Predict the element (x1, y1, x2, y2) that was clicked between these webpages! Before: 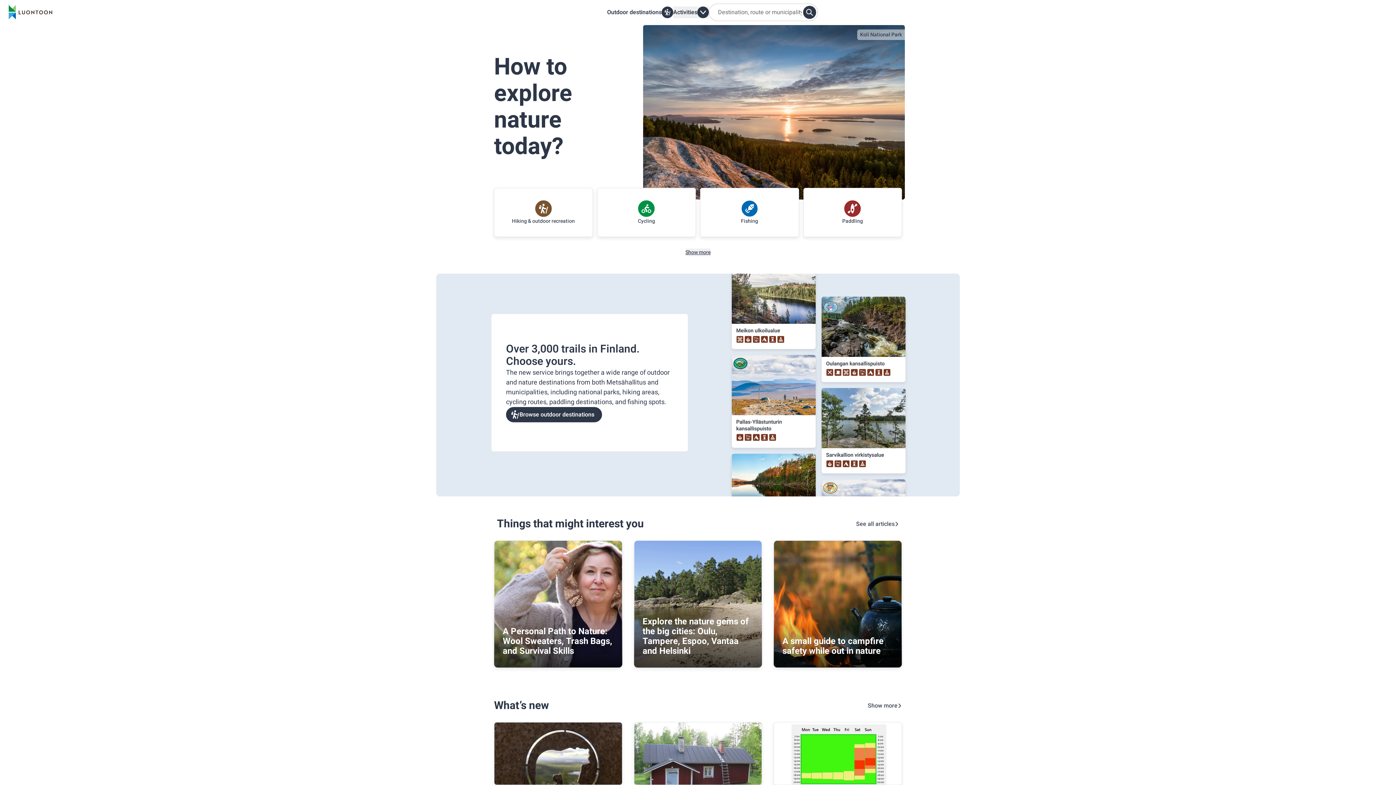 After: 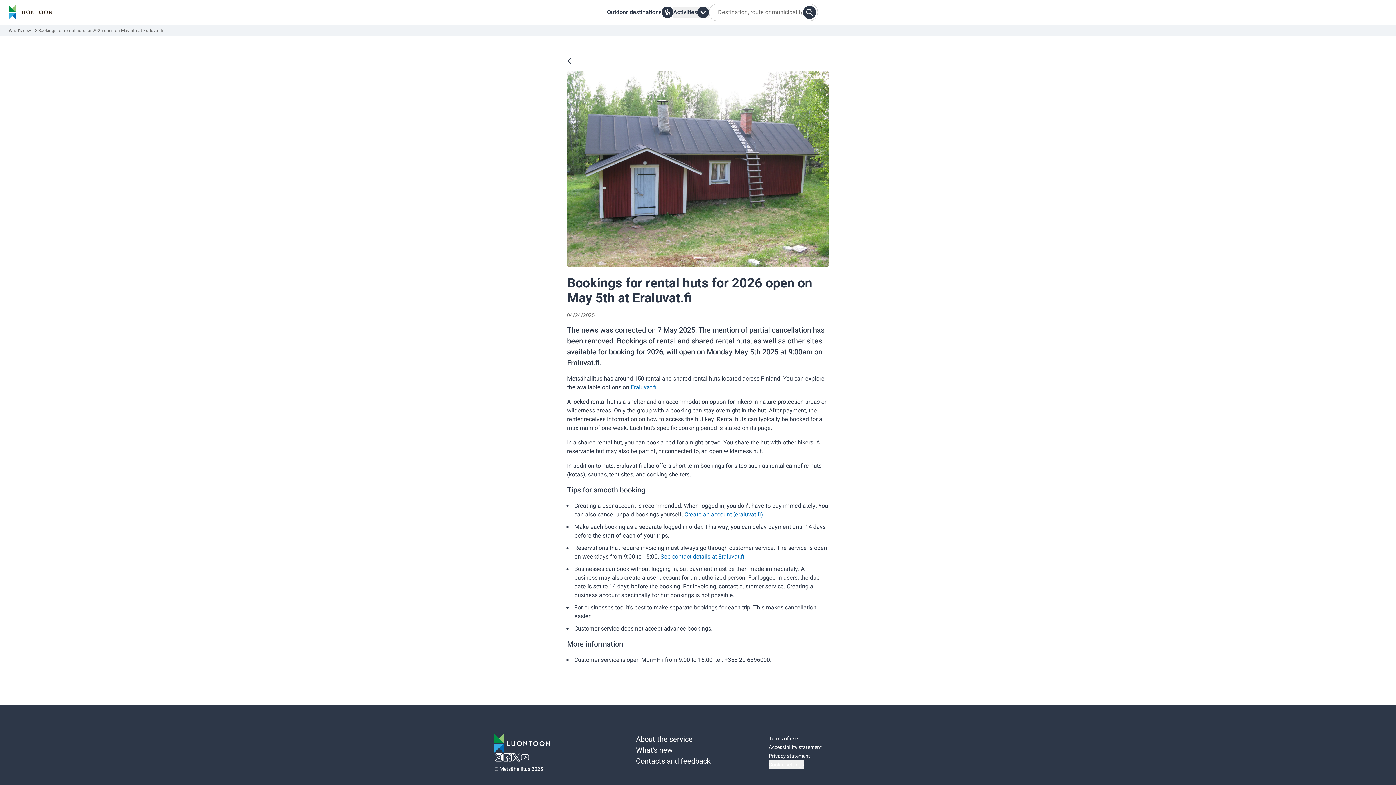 Action: bbox: (643, 729, 749, 748) label: Bookings for rental huts for 2026 open on May 5th at Eraluvat.fi